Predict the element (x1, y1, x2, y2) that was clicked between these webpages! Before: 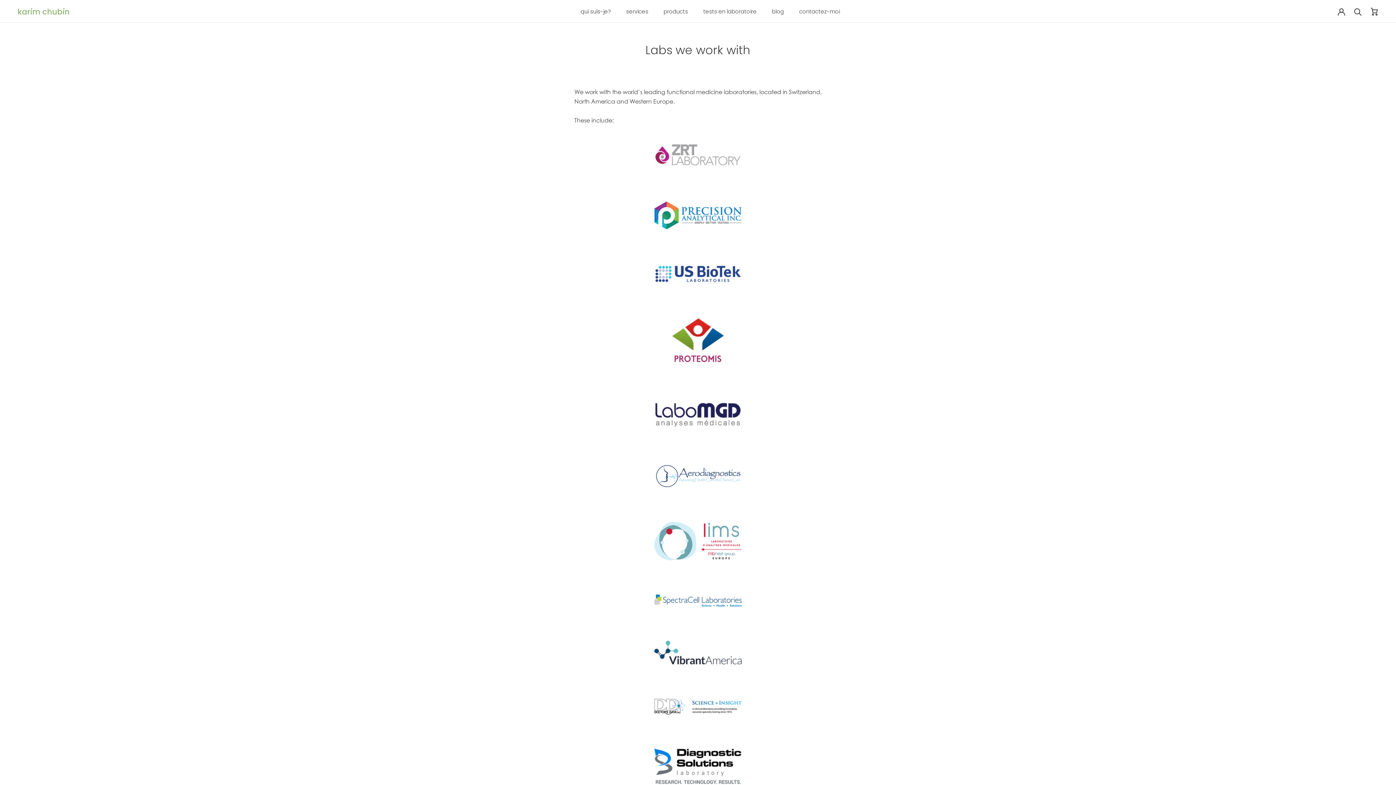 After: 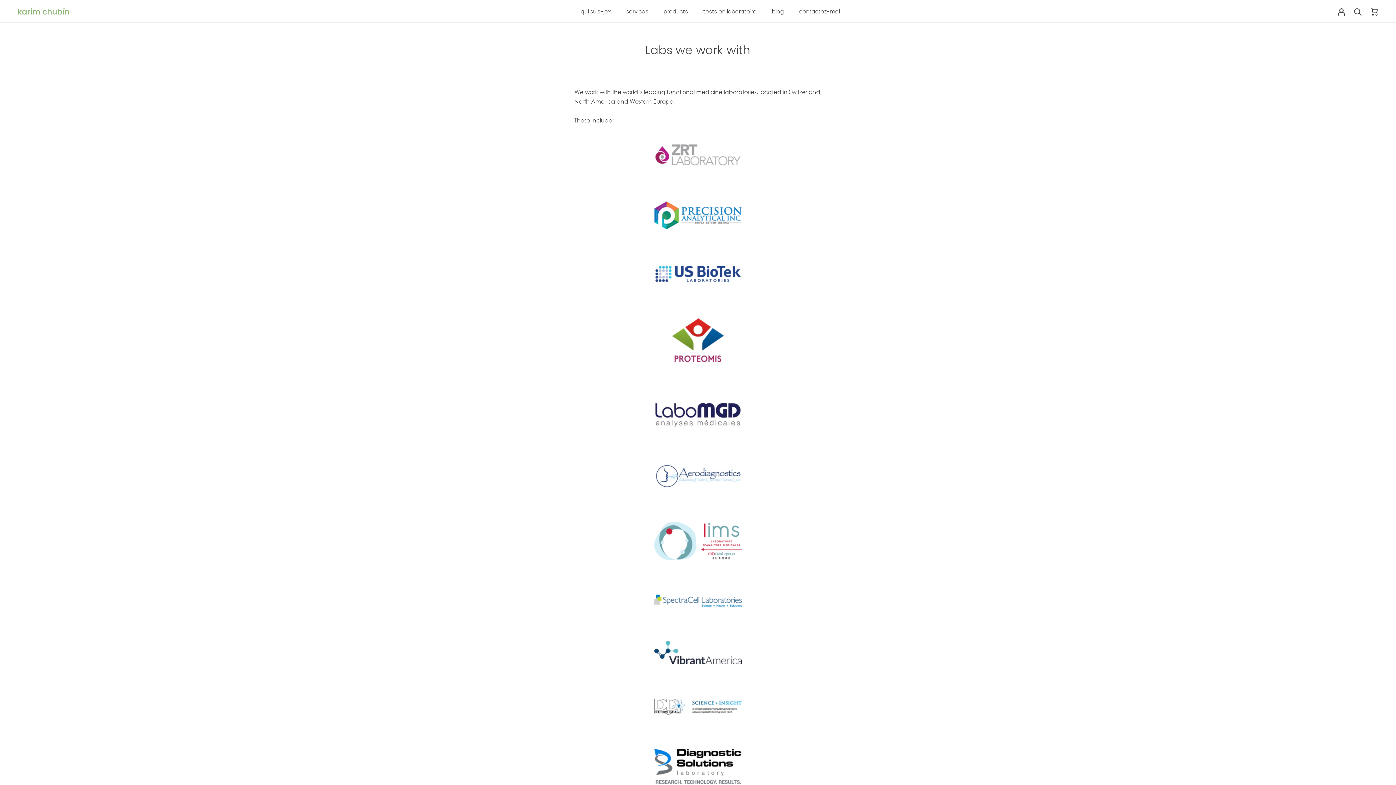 Action: bbox: (574, 399, 821, 430)